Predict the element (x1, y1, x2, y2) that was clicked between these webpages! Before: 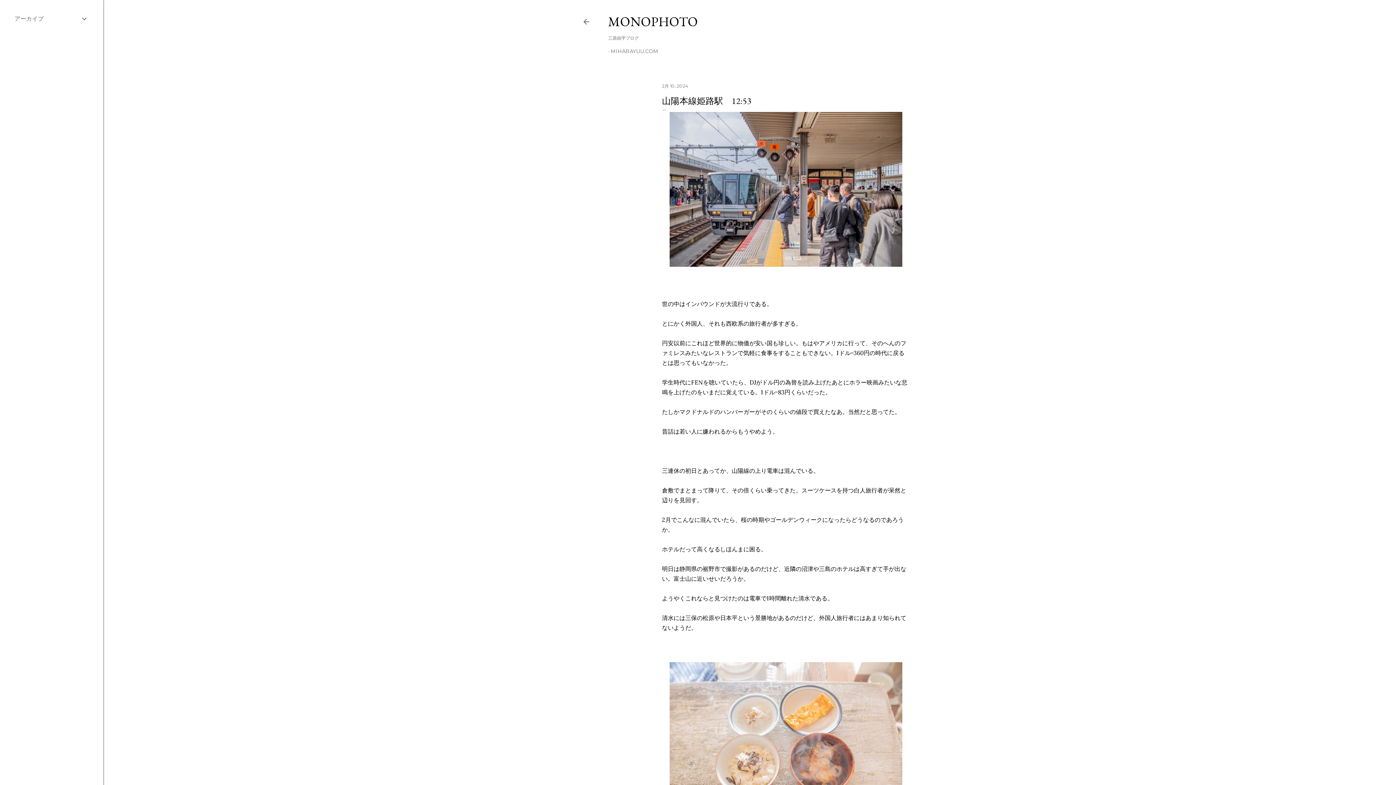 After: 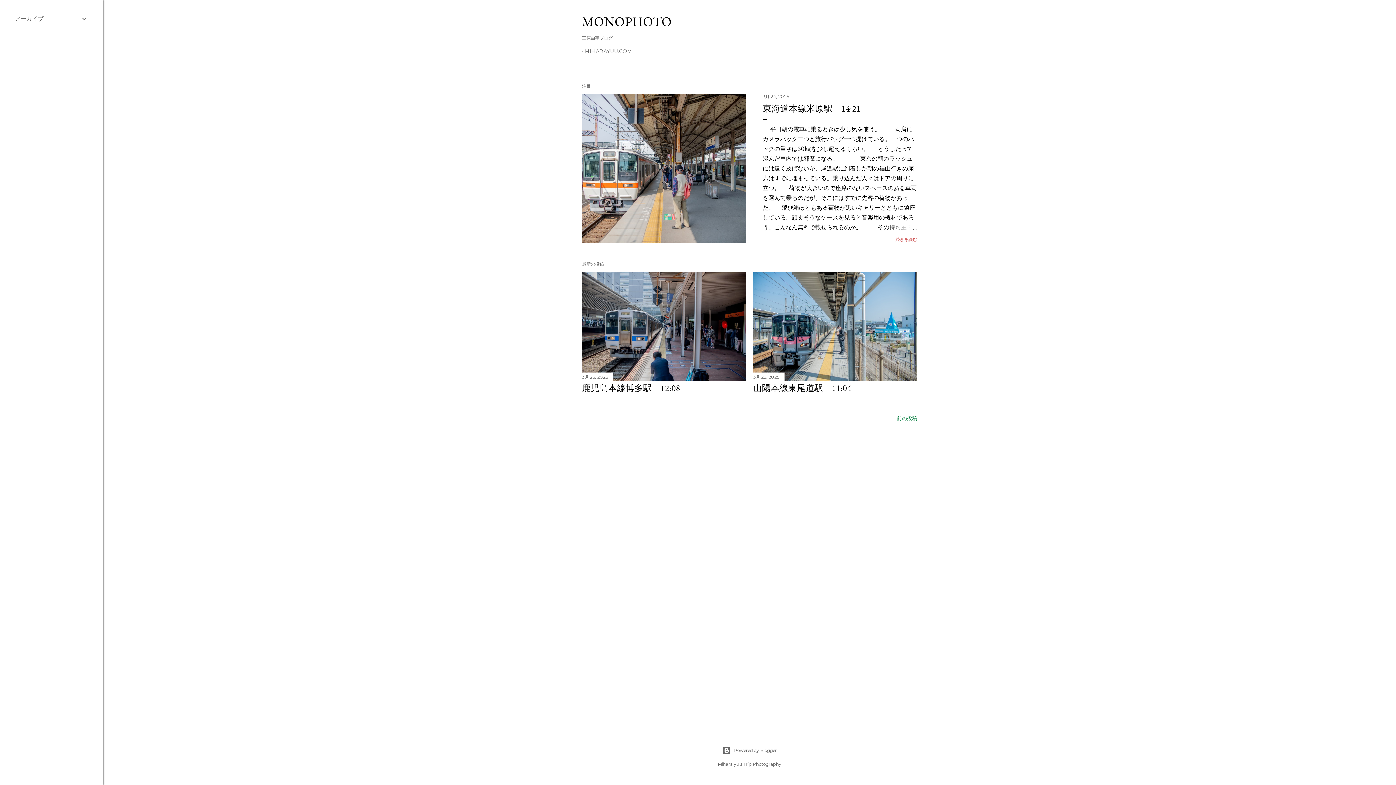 Action: bbox: (582, 22, 590, 27)